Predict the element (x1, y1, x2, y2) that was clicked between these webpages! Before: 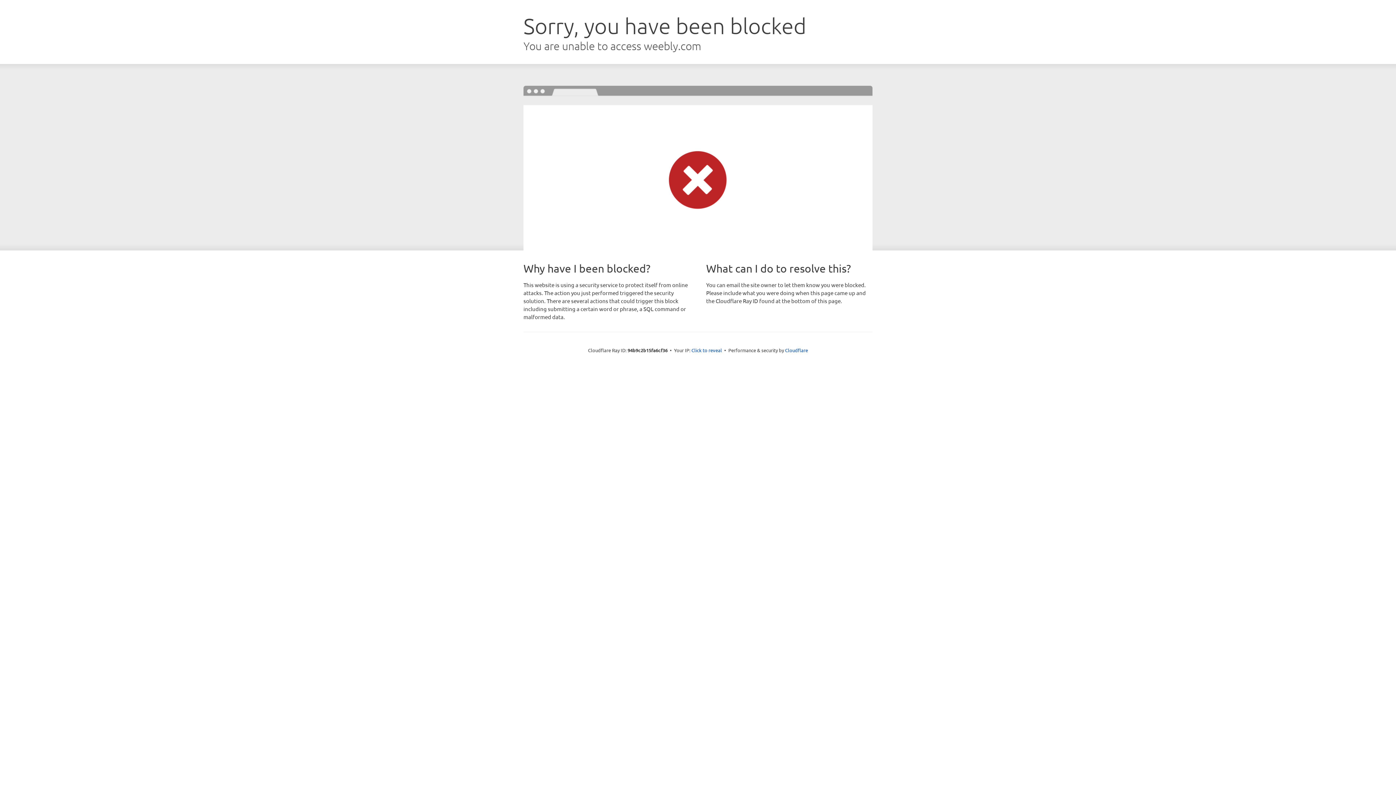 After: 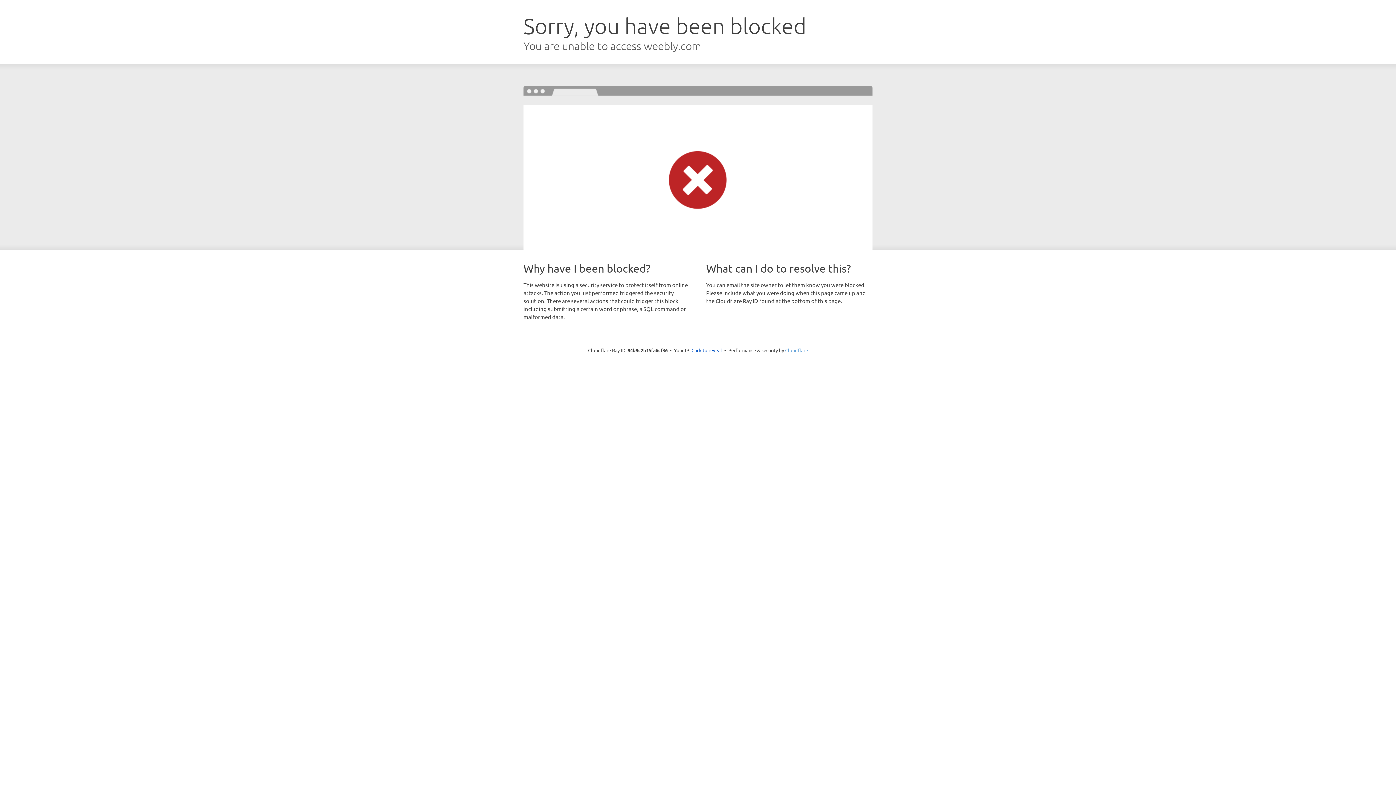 Action: bbox: (785, 347, 808, 353) label: Cloudflare